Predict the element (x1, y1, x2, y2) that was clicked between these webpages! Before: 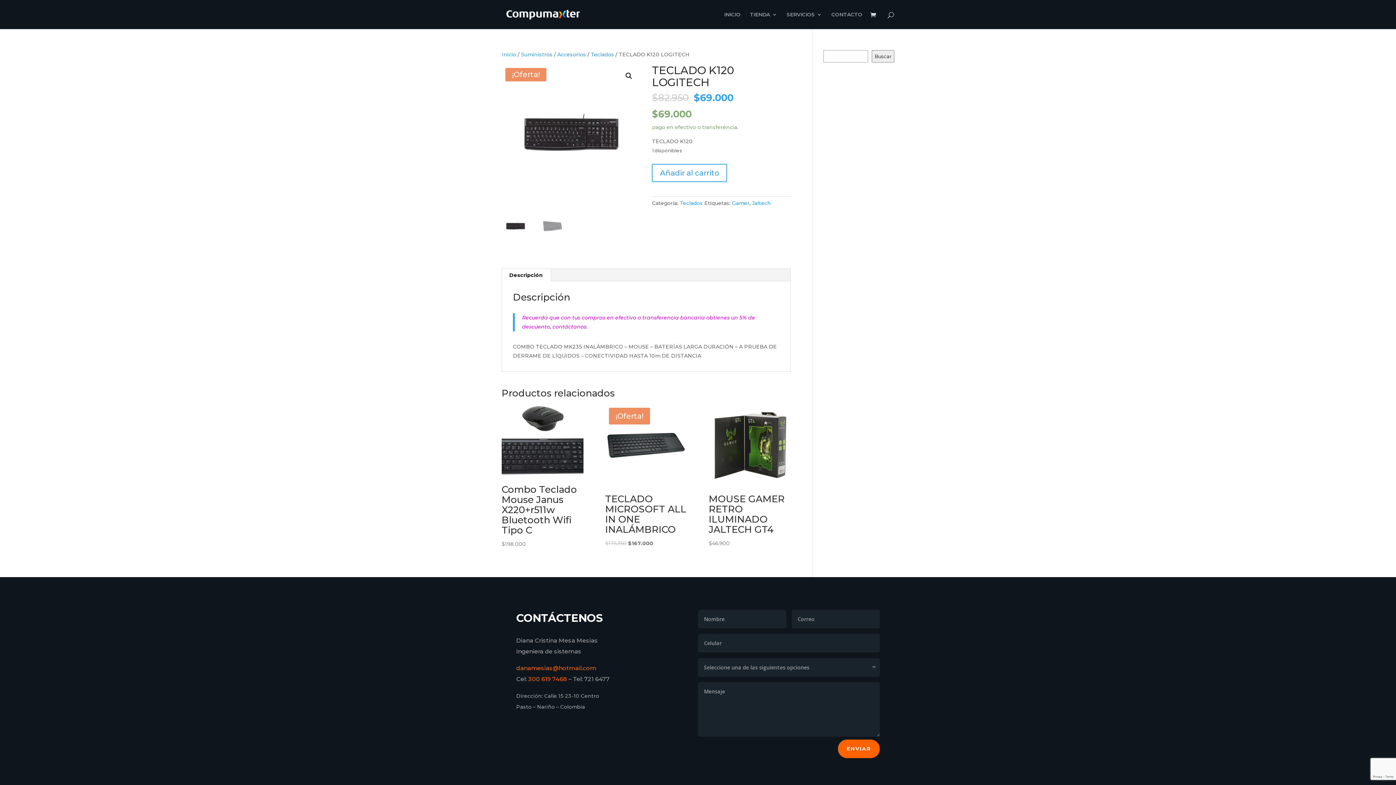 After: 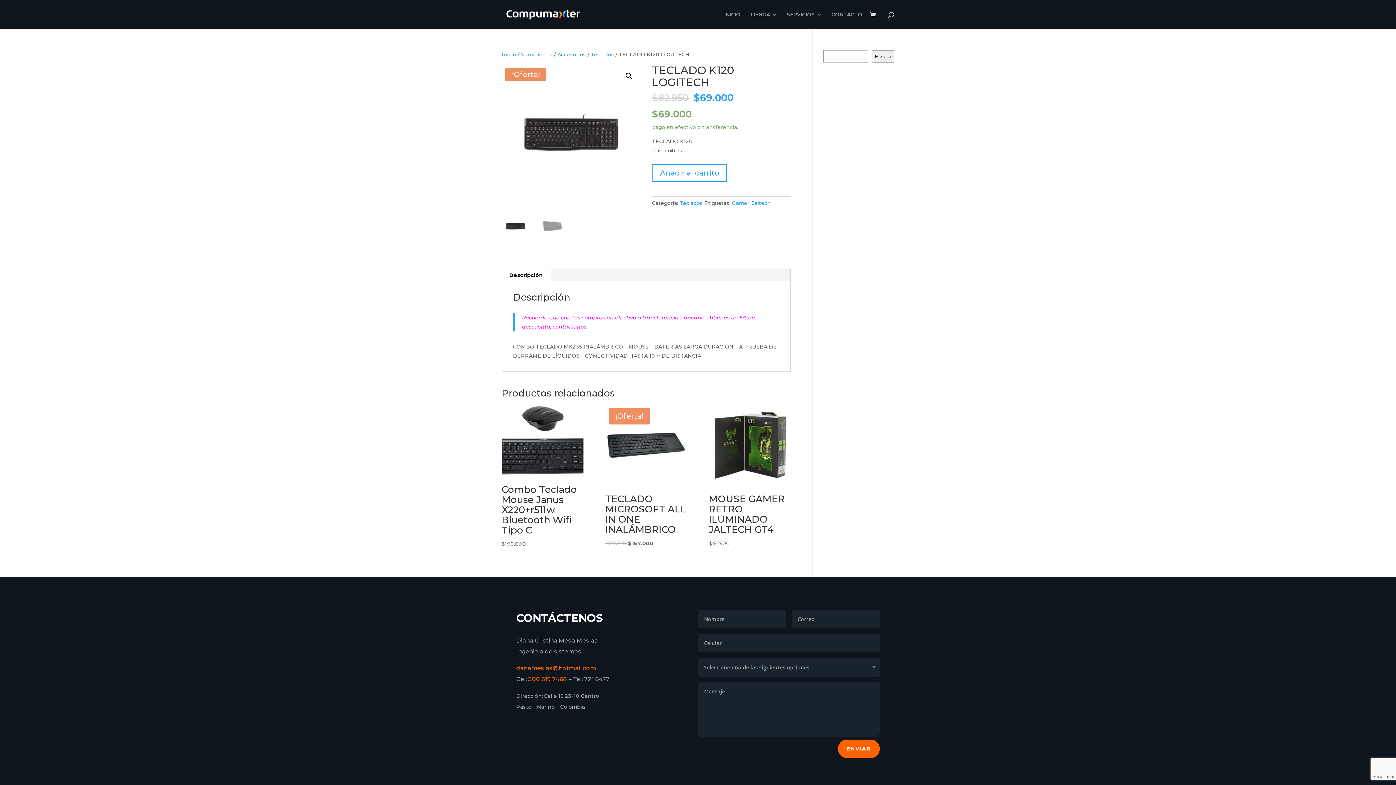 Action: bbox: (501, 269, 550, 281) label: Descripción